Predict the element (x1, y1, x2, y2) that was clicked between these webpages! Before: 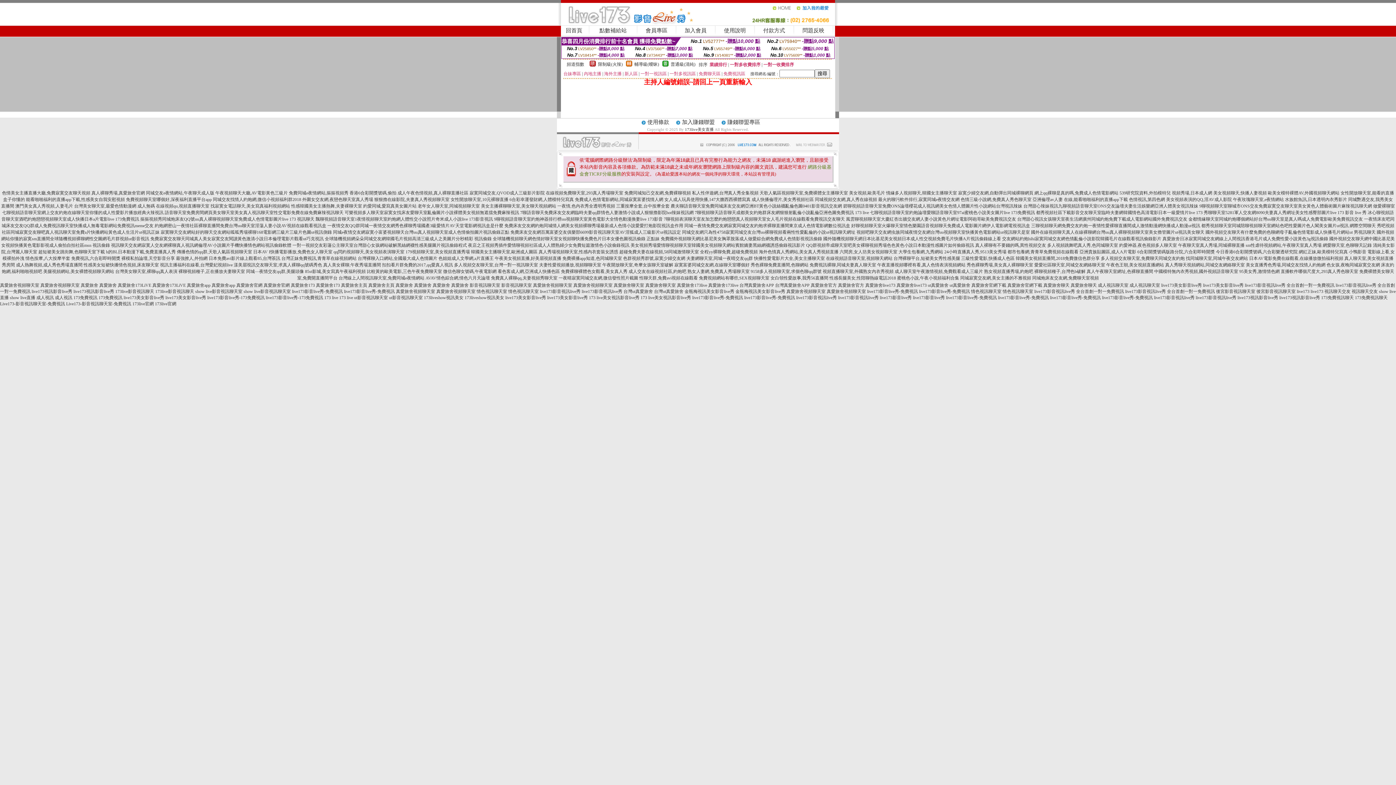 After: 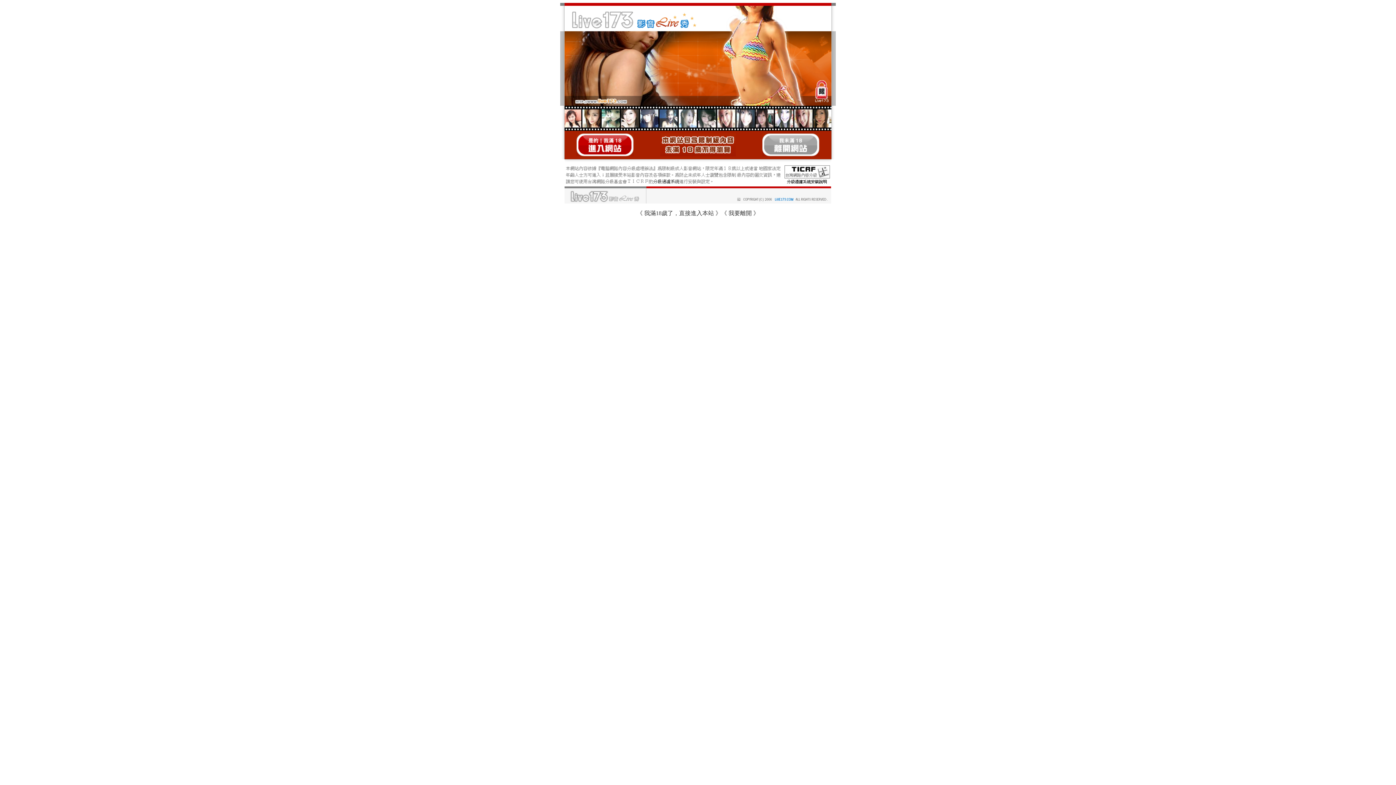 Action: bbox: (1119, 242, 1177, 248) label: 約愛神器,夜色視頻多人聊天室